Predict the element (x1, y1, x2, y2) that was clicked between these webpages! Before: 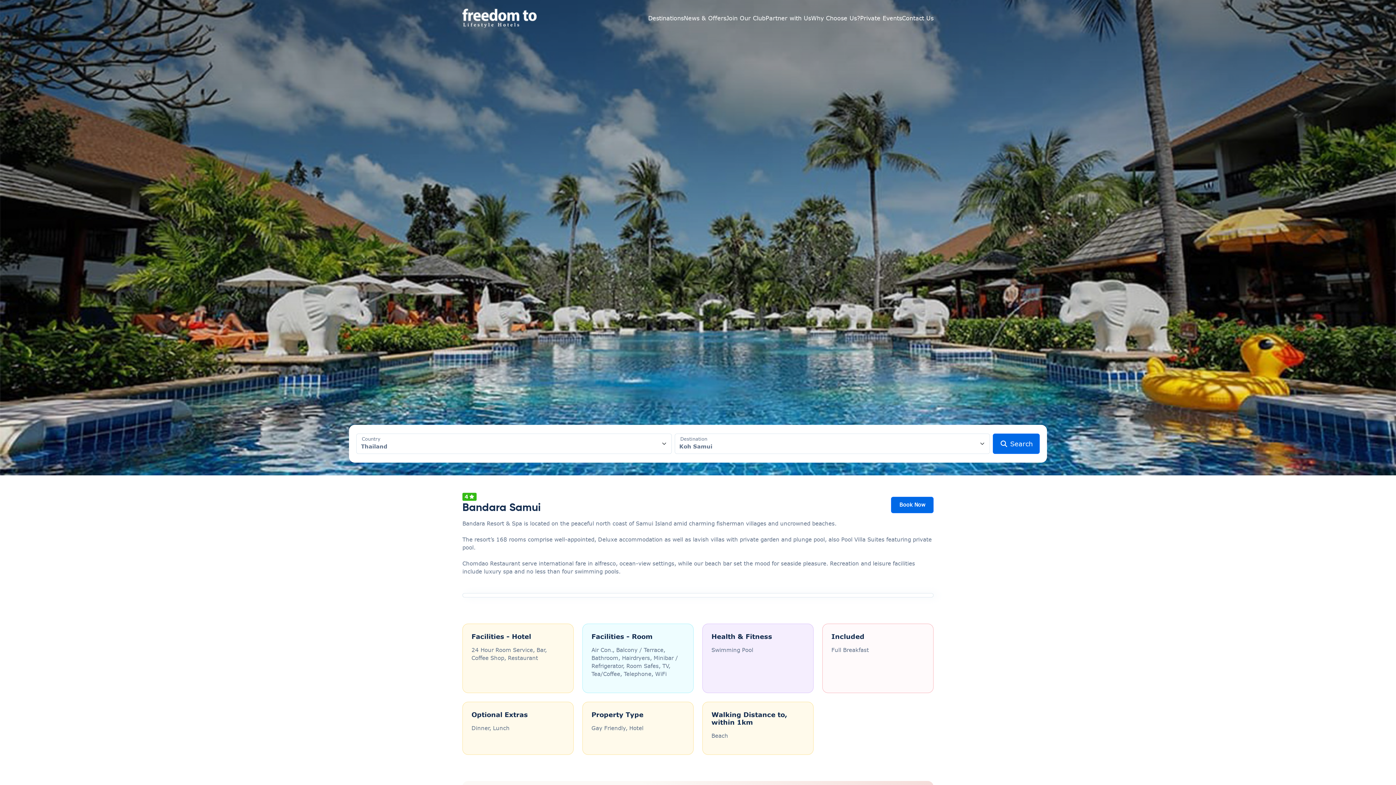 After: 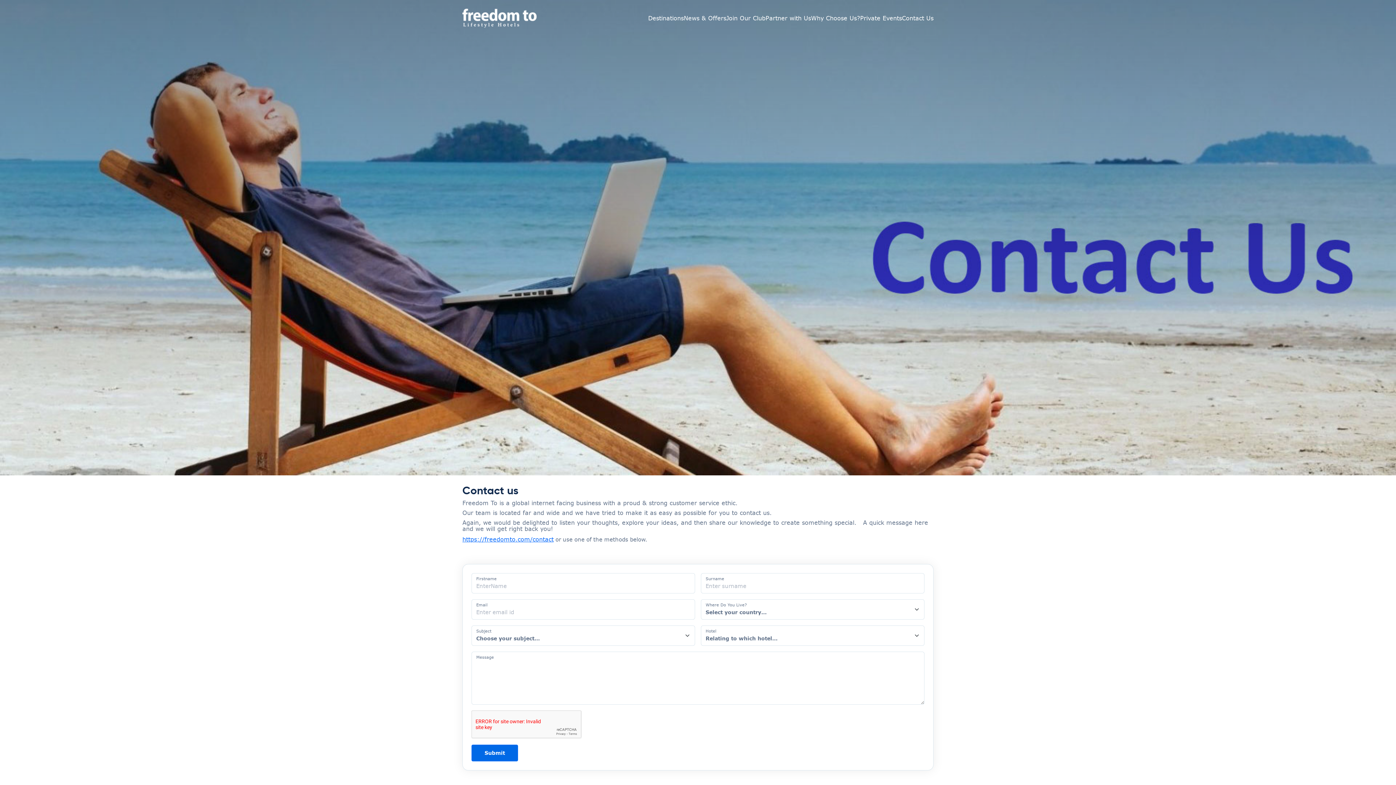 Action: label: Contact Us bbox: (902, 14, 933, 25)